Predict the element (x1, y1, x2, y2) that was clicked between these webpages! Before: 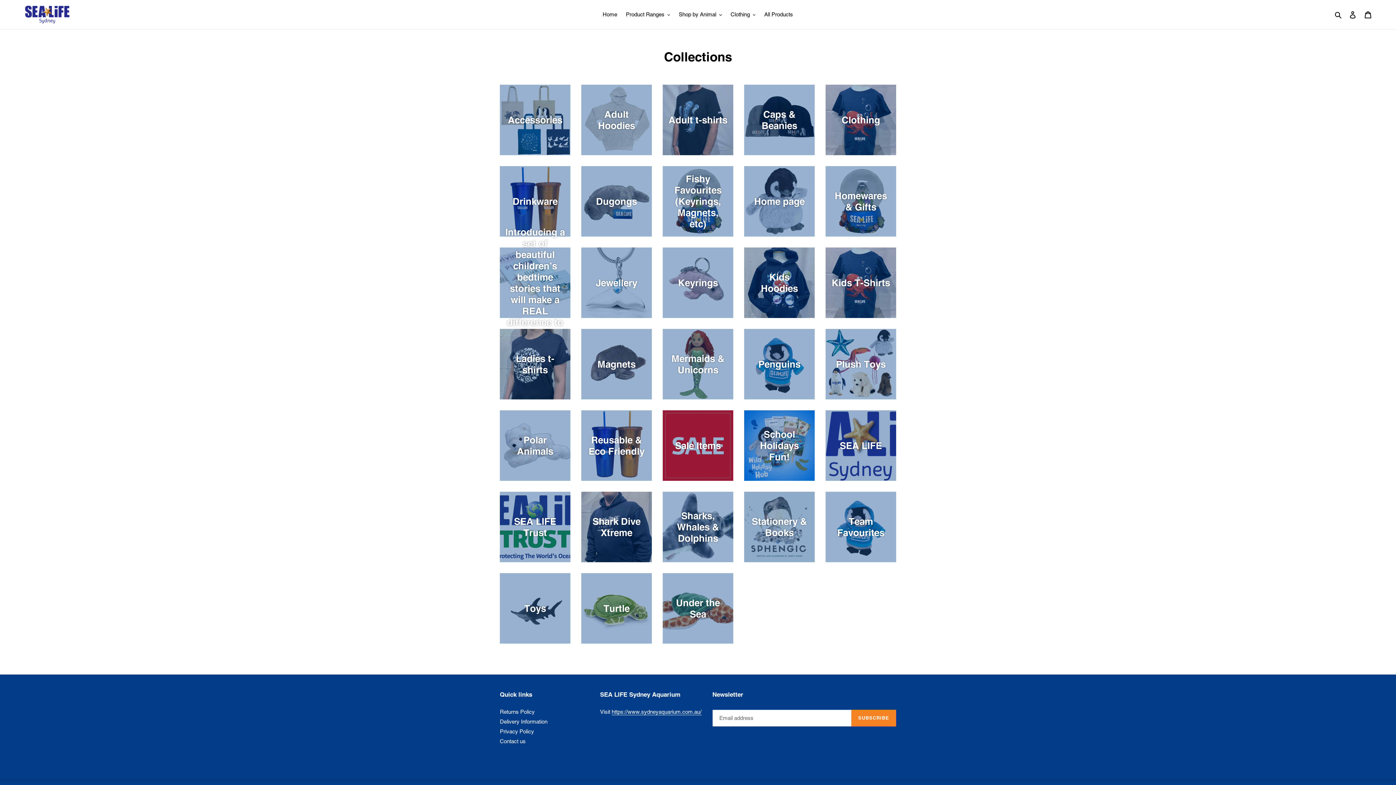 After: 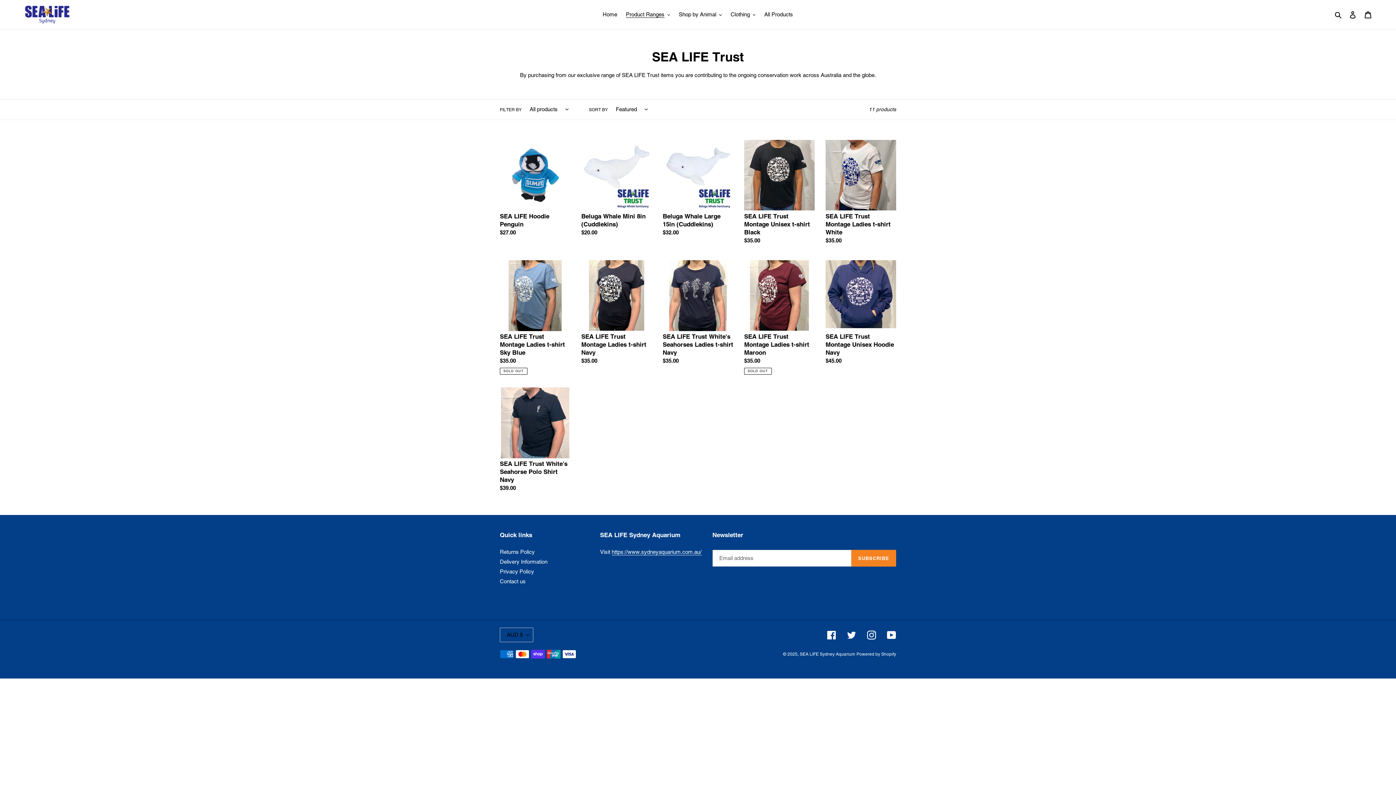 Action: bbox: (500, 492, 570, 562) label: SEA LIFE Trust